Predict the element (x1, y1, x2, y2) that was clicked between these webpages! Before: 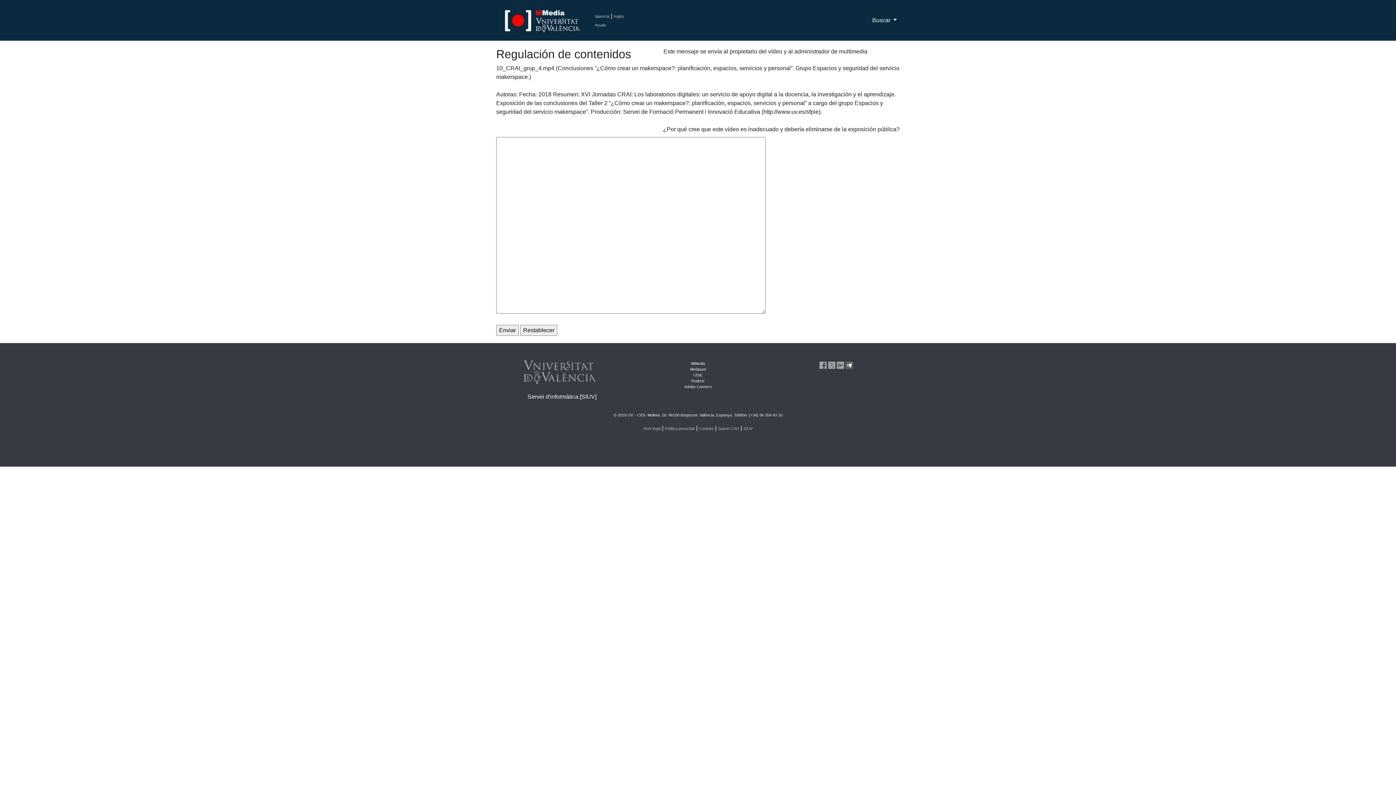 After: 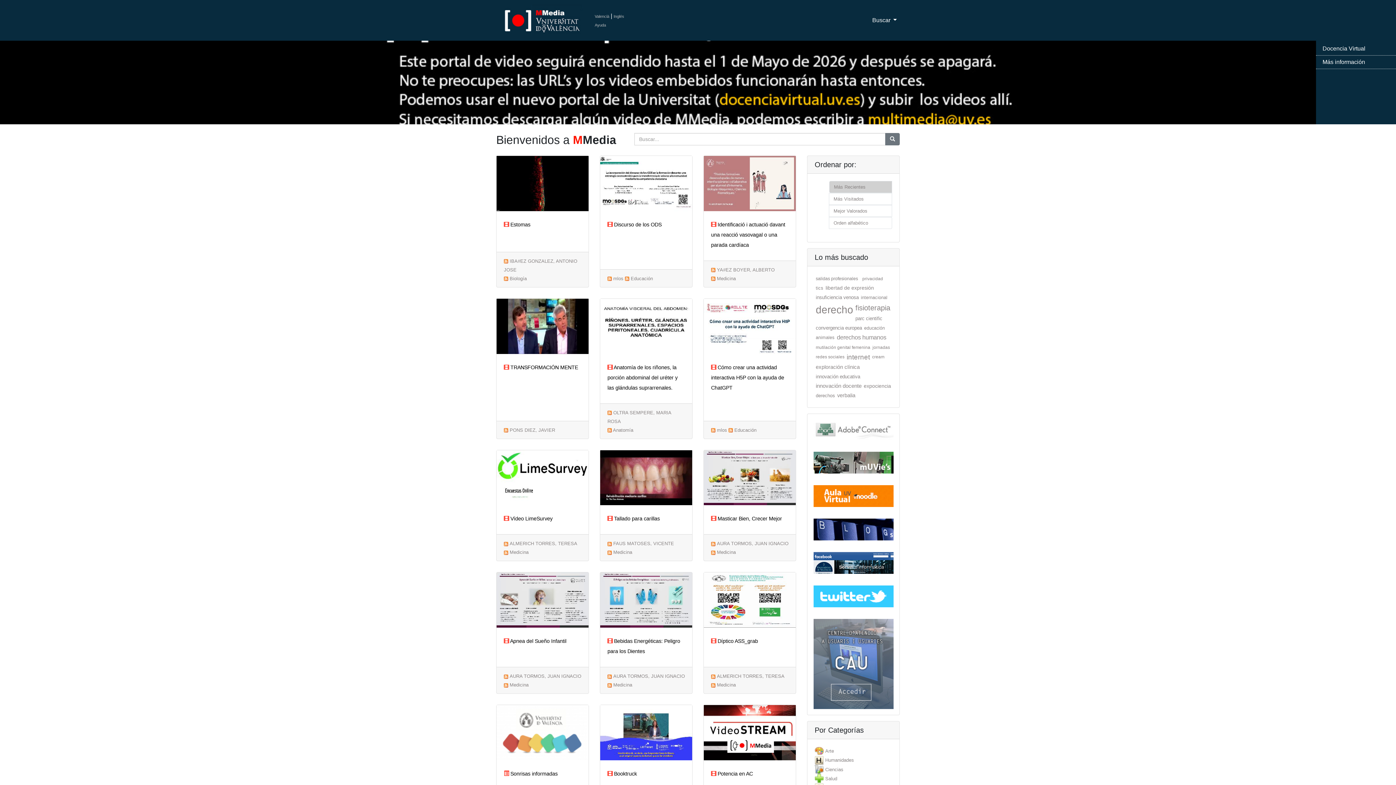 Action: label: MMedia bbox: (691, 361, 705, 365)